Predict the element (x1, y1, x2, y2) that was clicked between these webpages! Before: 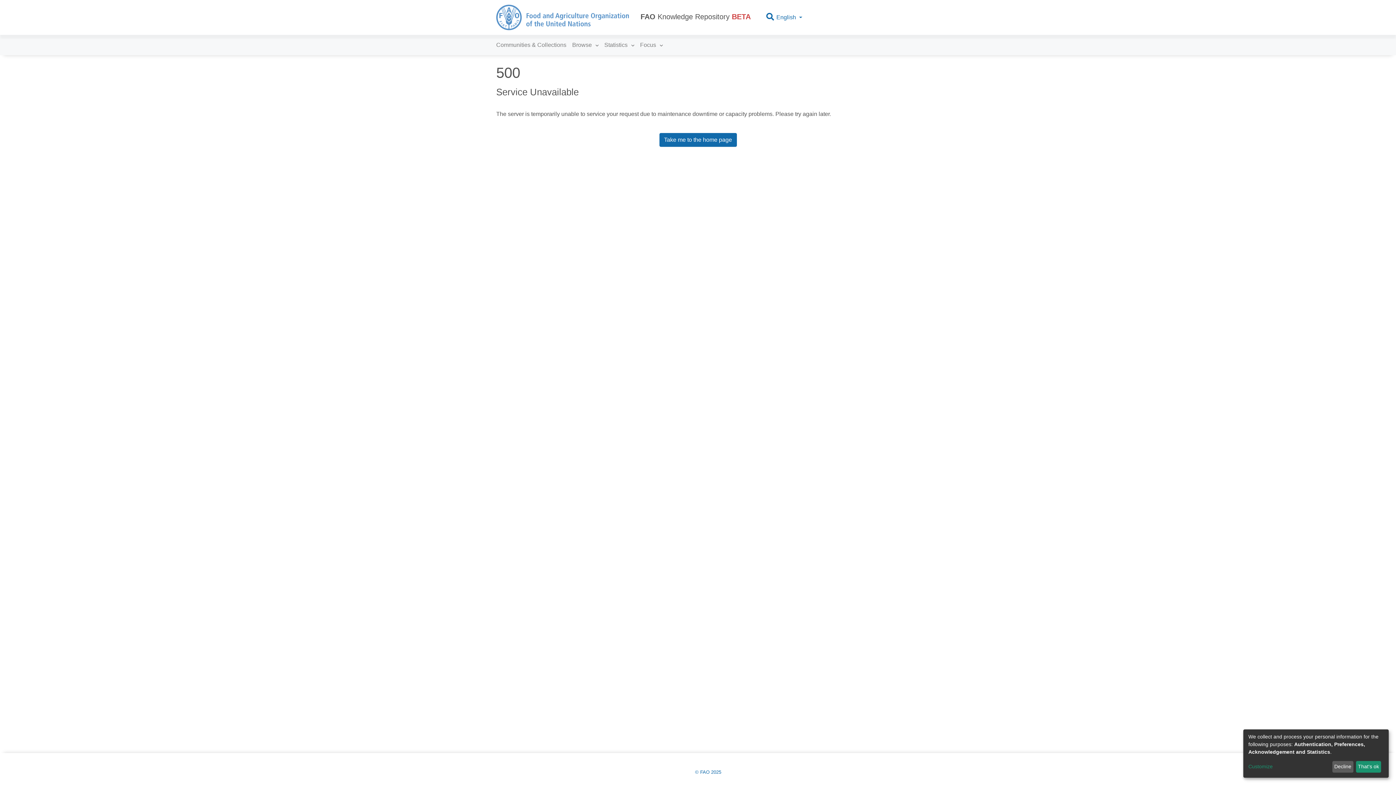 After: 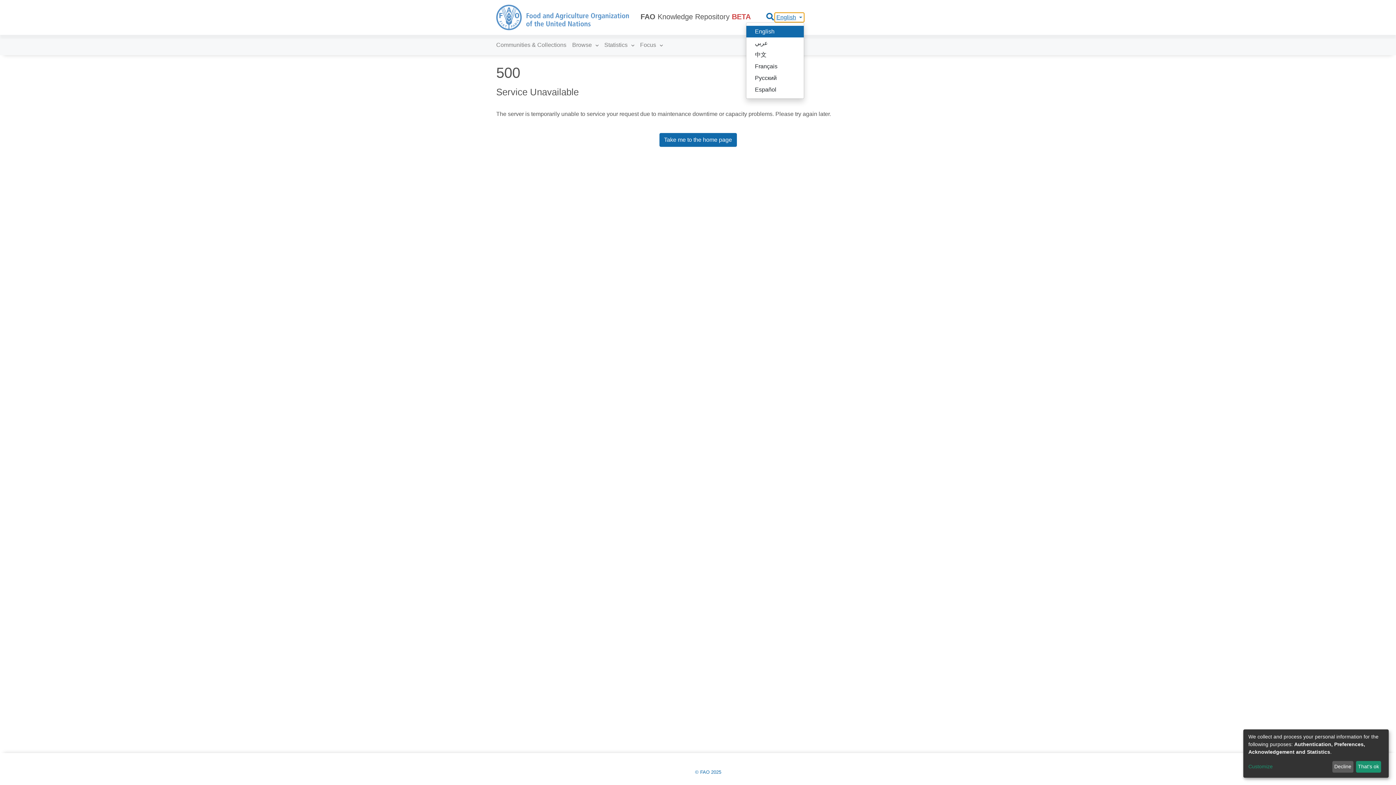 Action: label: Language switch bbox: (775, 13, 804, 21)